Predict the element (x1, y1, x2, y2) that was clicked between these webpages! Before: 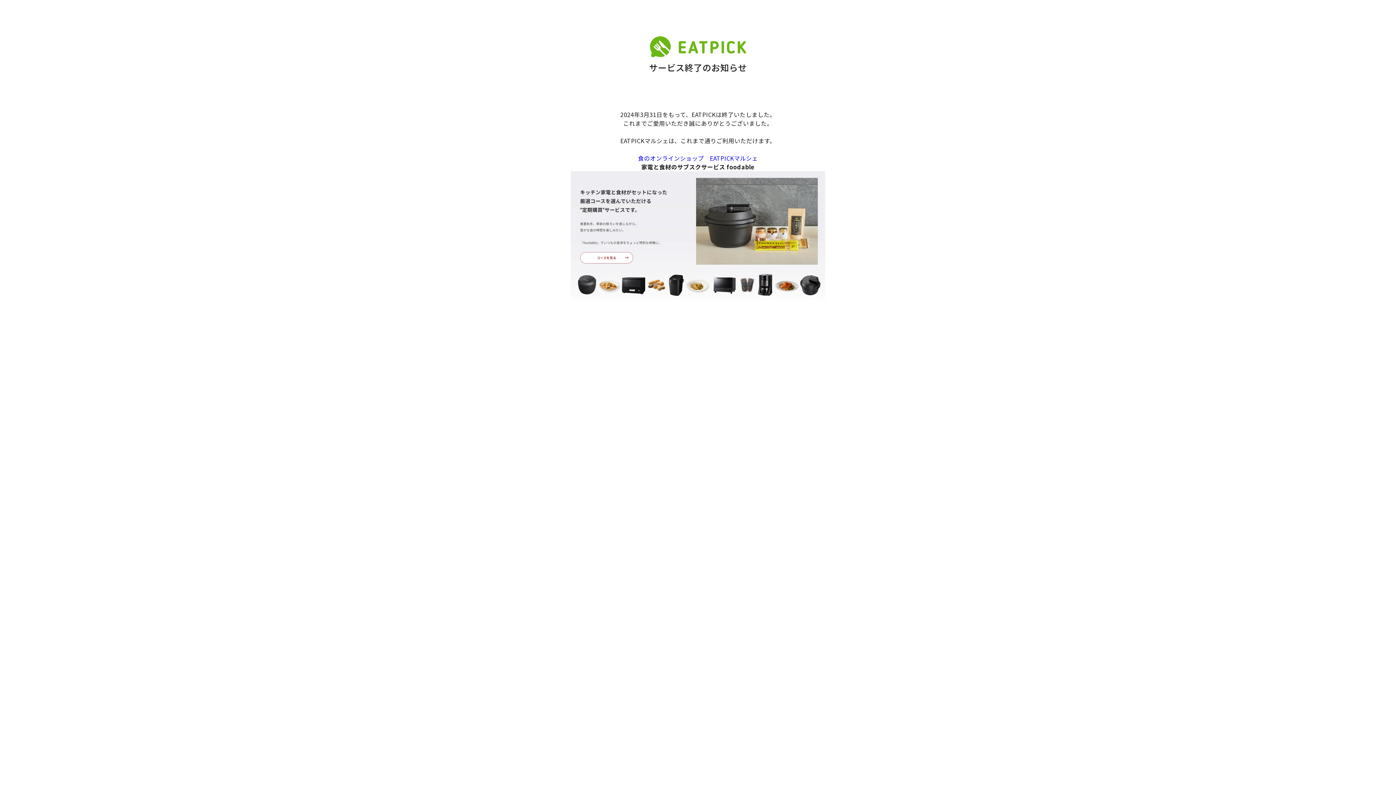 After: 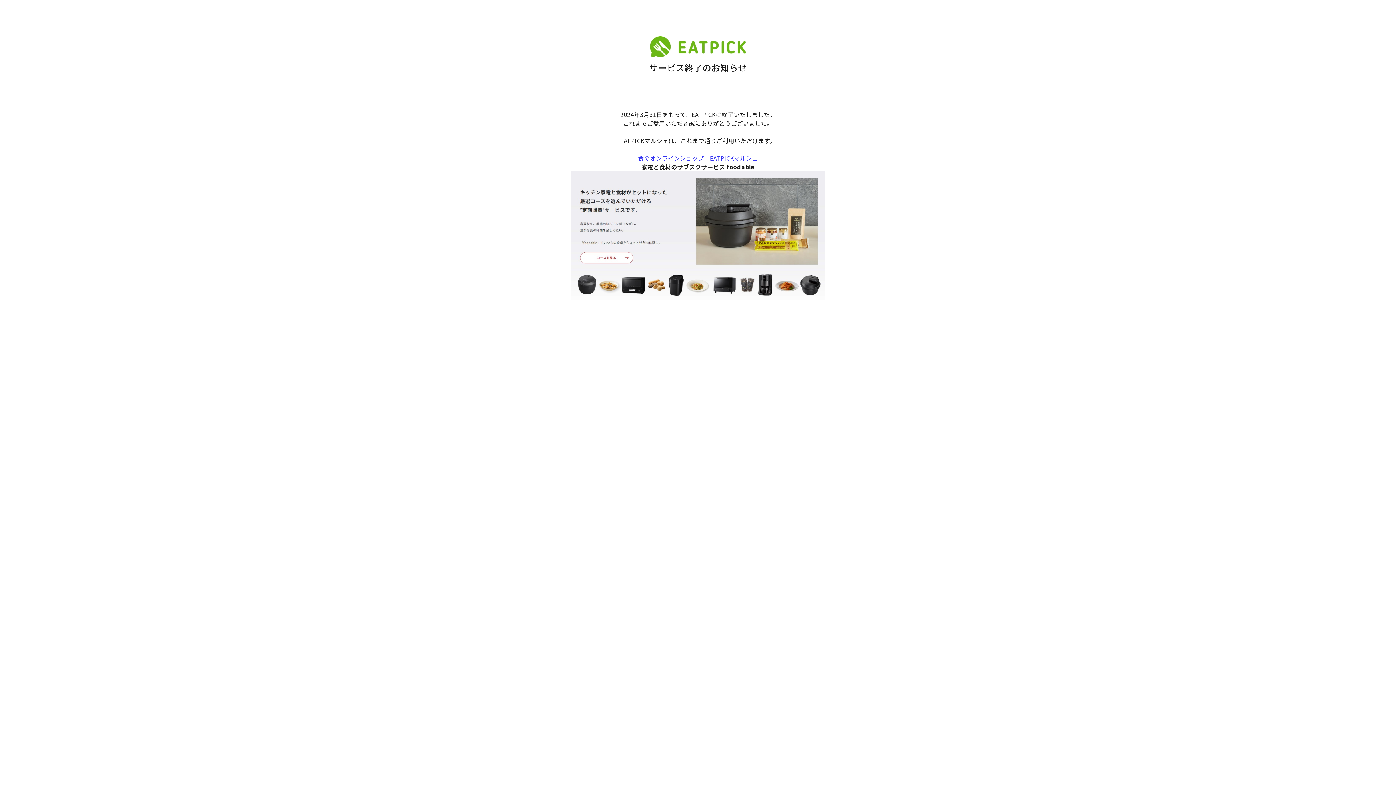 Action: bbox: (638, 153, 758, 162) label: 食のオンラインショップ　EATPICKマルシェ